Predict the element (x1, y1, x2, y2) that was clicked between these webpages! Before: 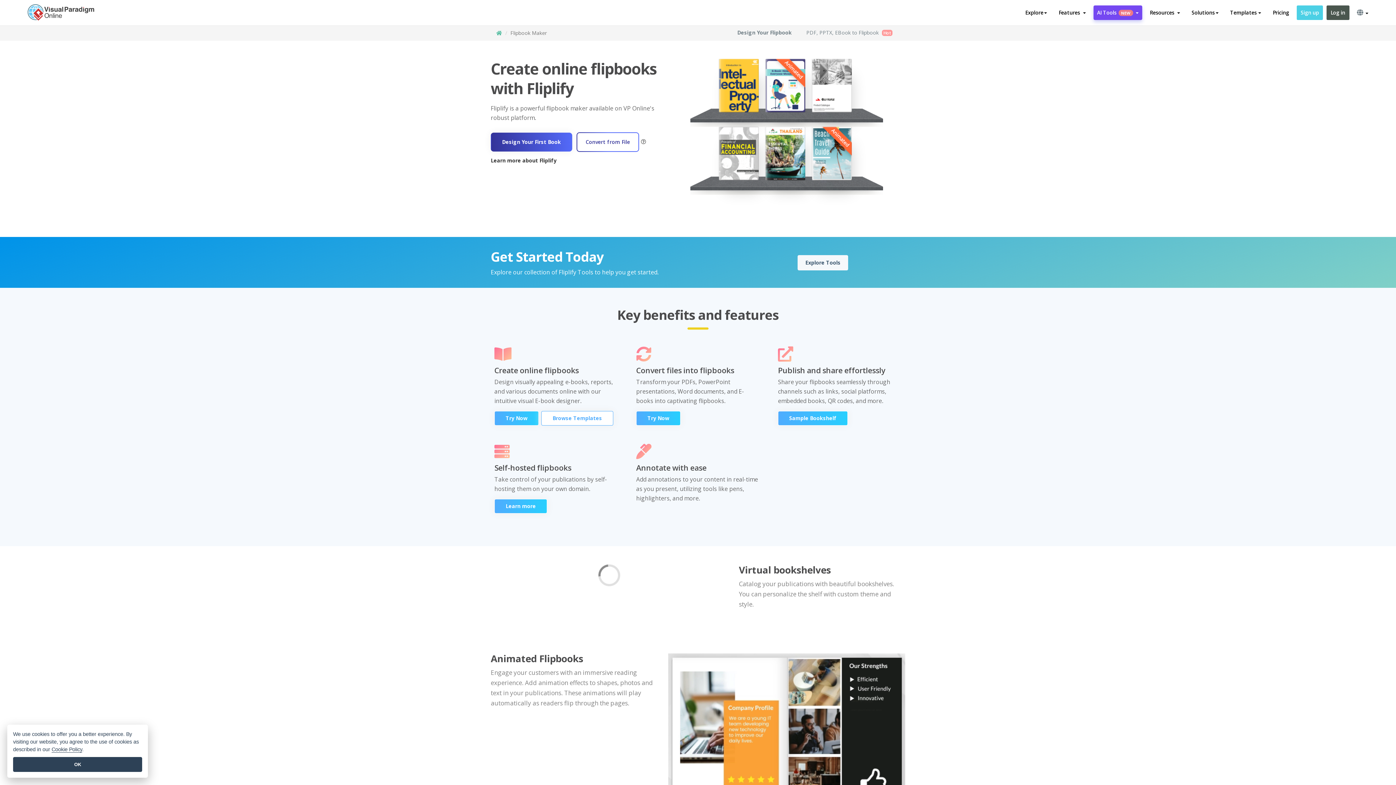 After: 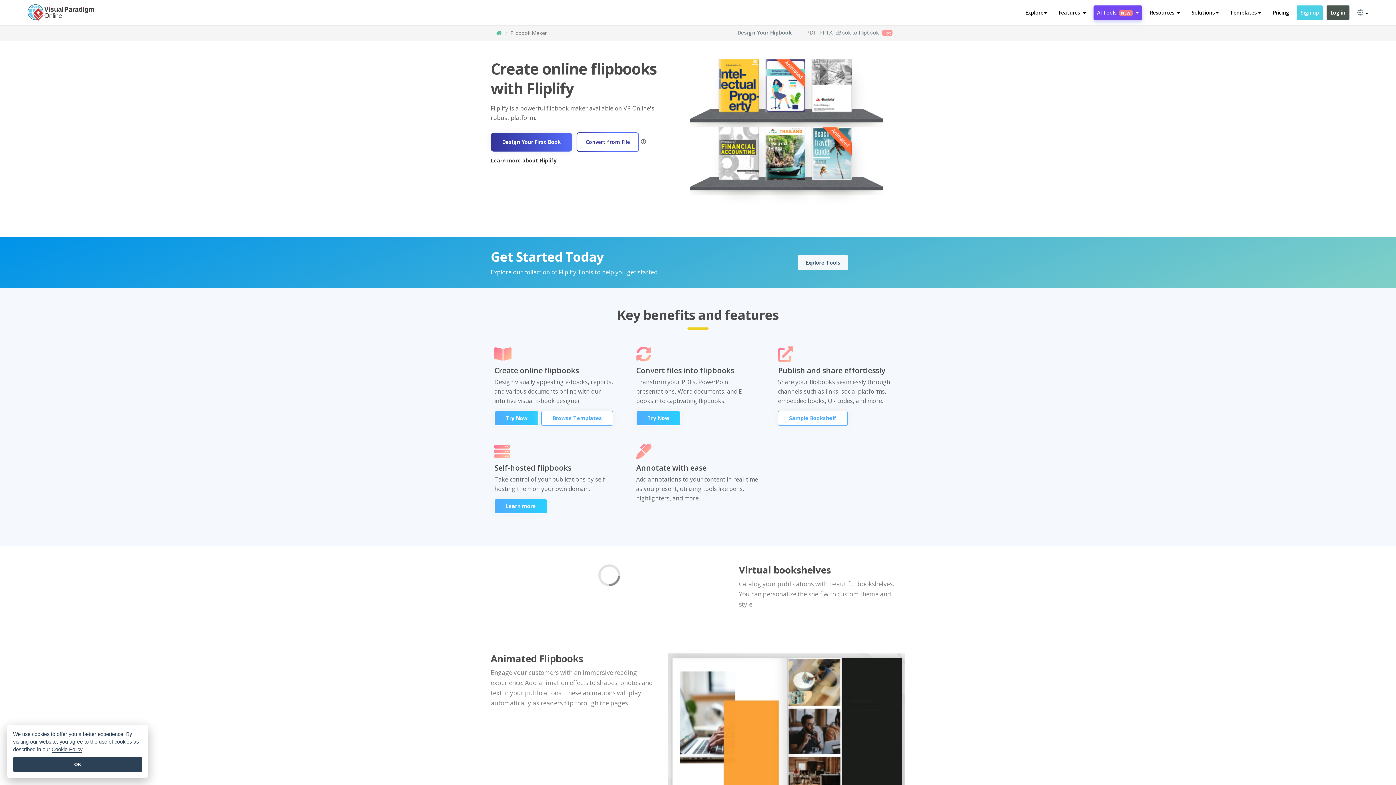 Action: bbox: (778, 411, 847, 425) label: Sample Bookshelf